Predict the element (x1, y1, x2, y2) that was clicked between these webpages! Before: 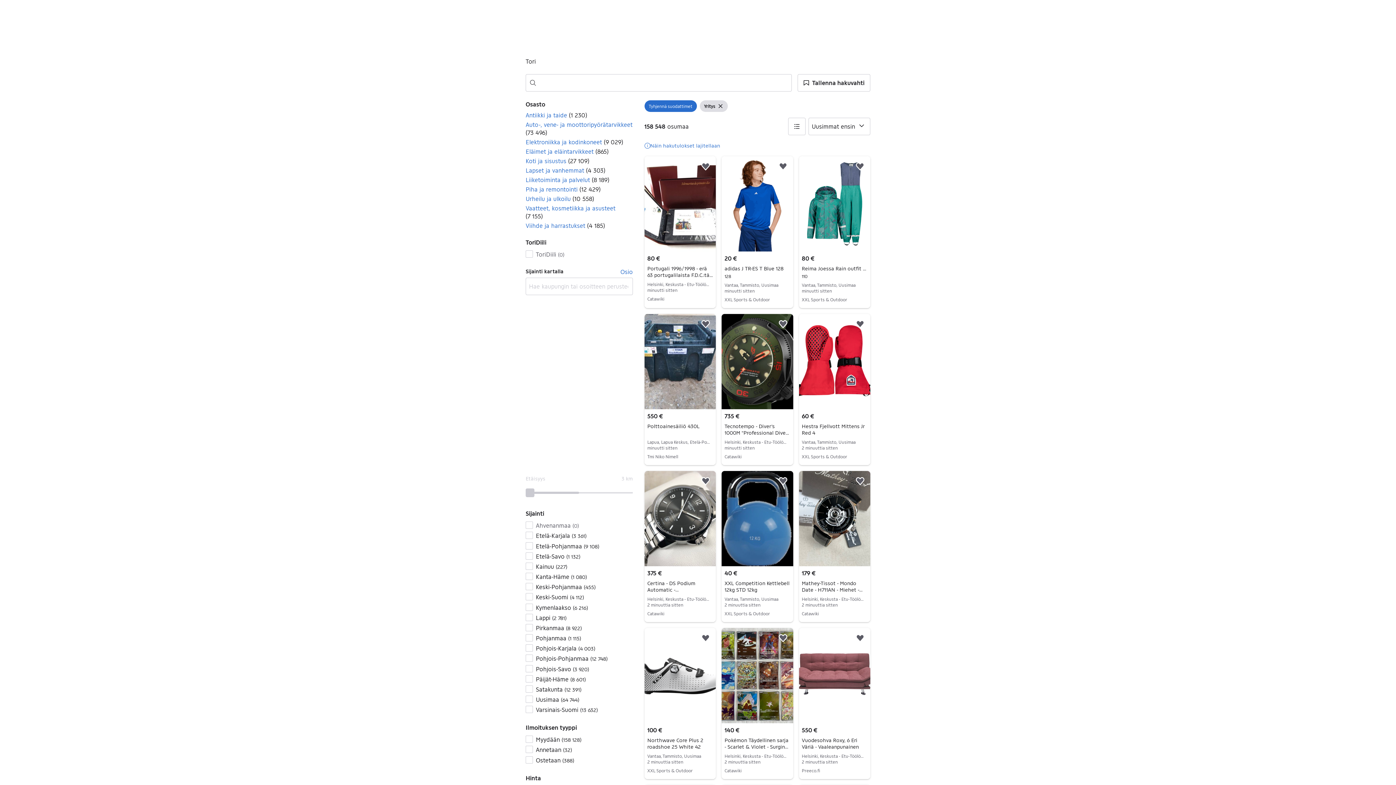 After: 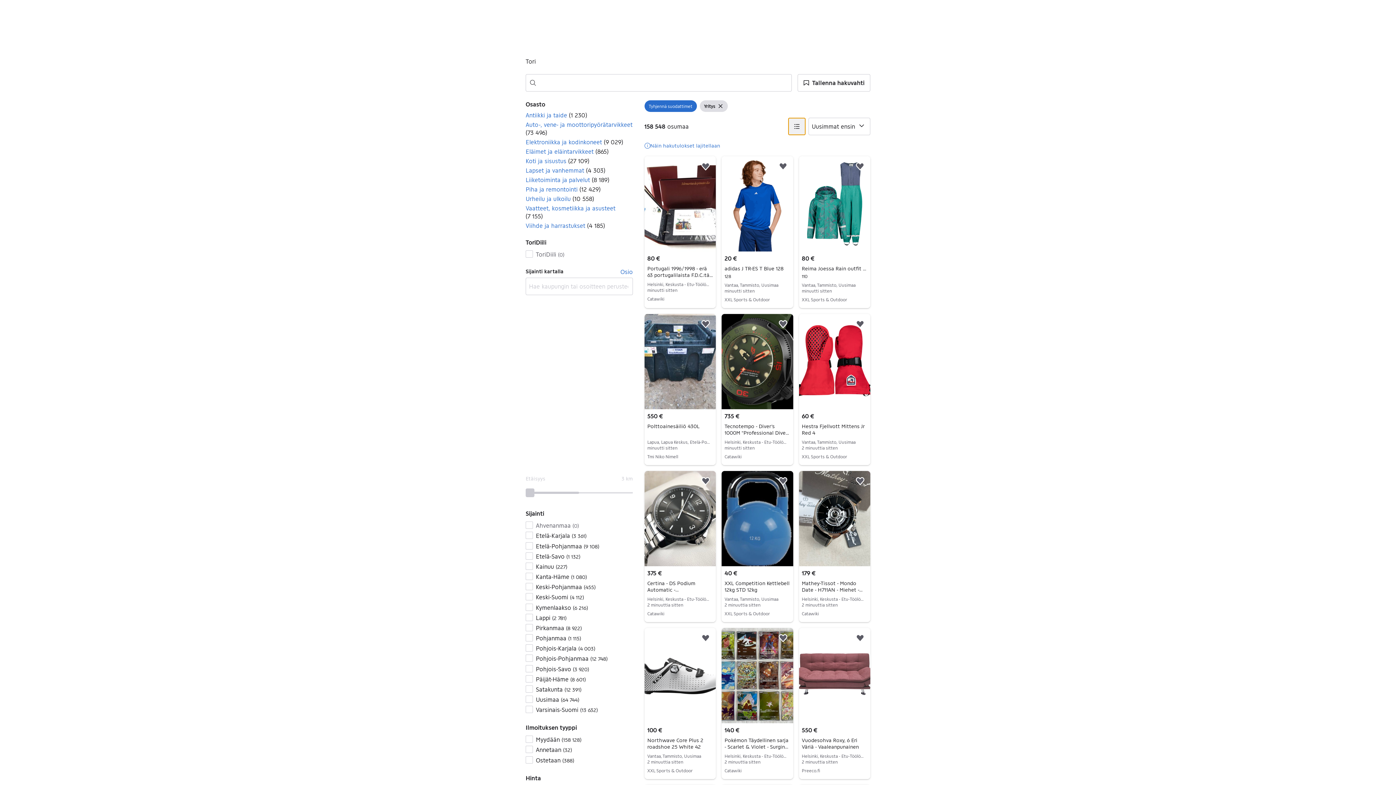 Action: bbox: (788, 117, 805, 135)